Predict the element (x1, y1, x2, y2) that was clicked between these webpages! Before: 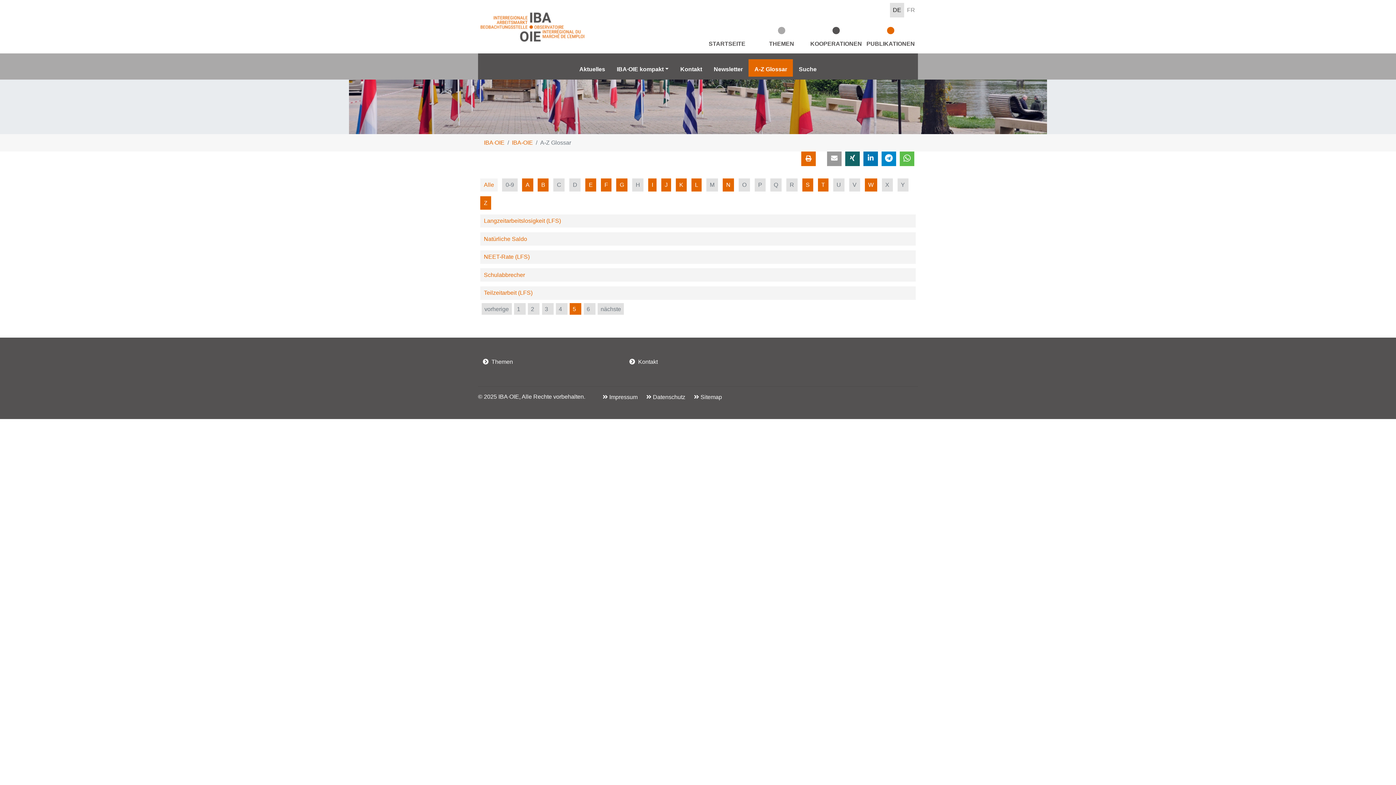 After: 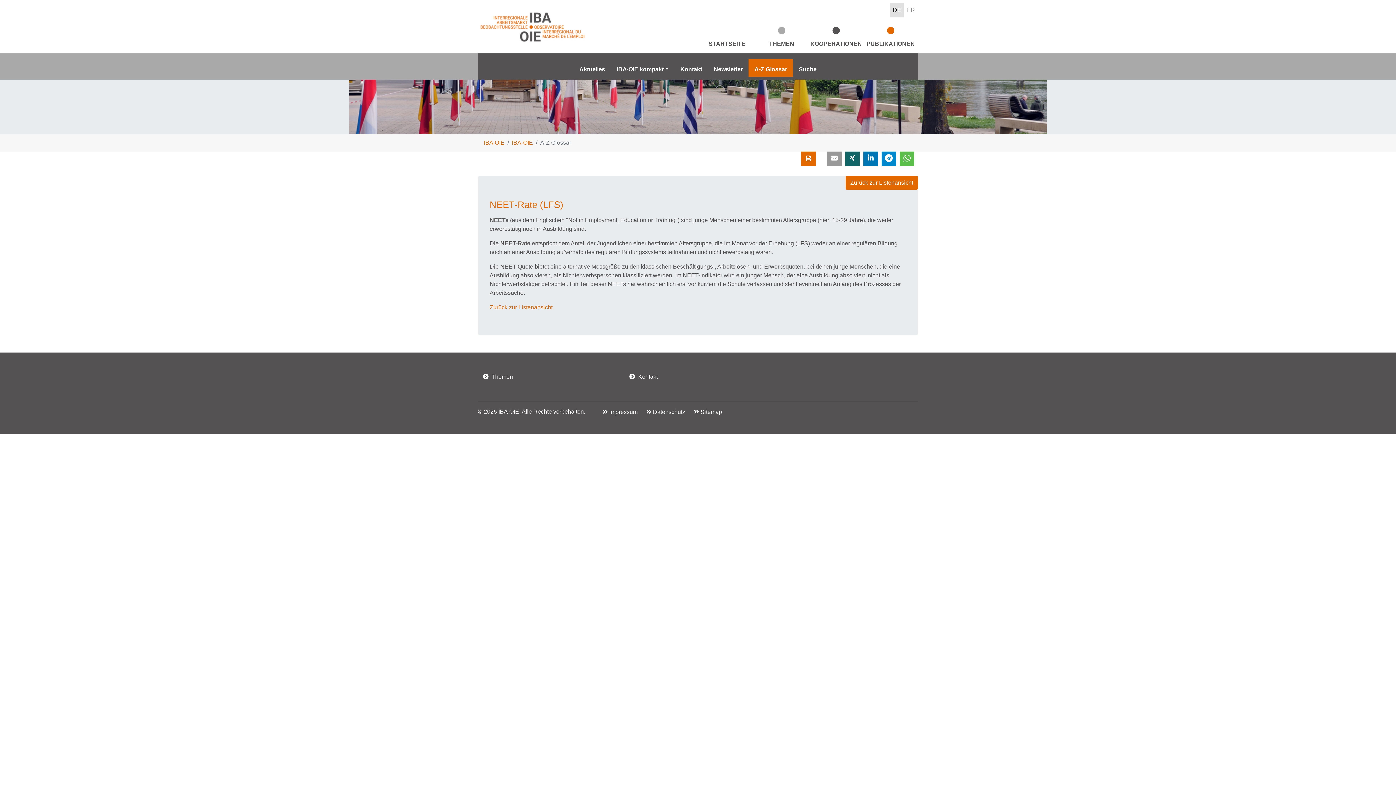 Action: label: NEET-Rate (LFS) bbox: (480, 250, 915, 263)